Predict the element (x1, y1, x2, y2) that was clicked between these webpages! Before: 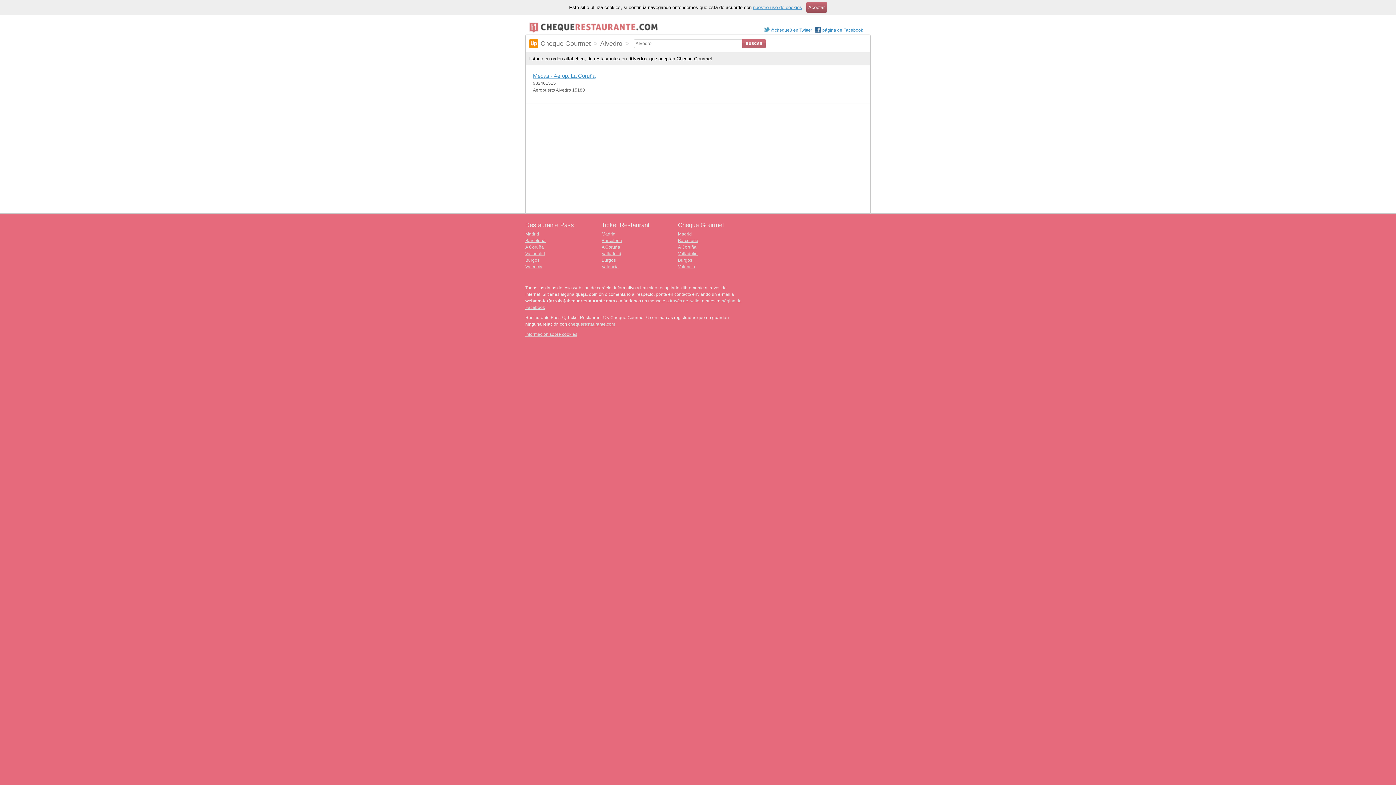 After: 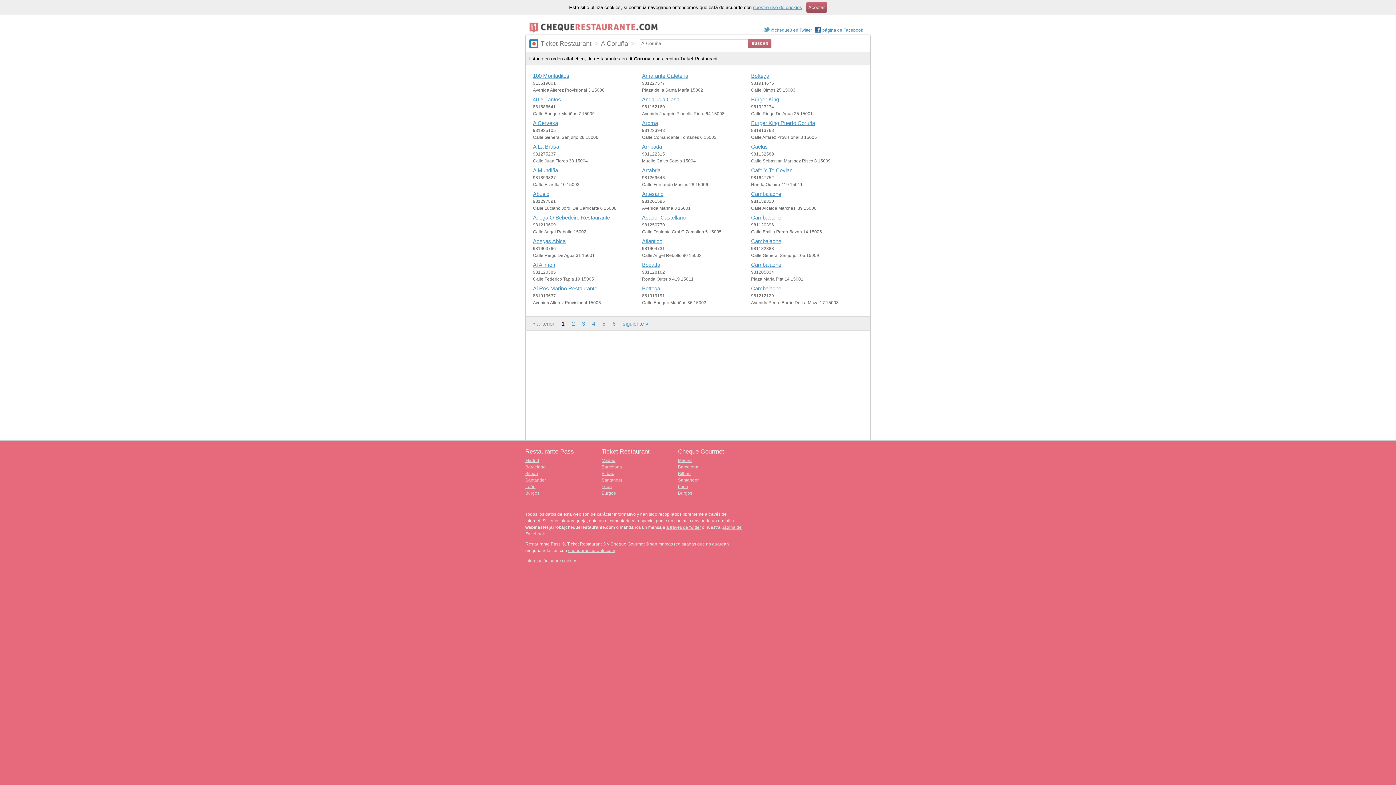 Action: bbox: (601, 244, 620, 249) label: A Coruña